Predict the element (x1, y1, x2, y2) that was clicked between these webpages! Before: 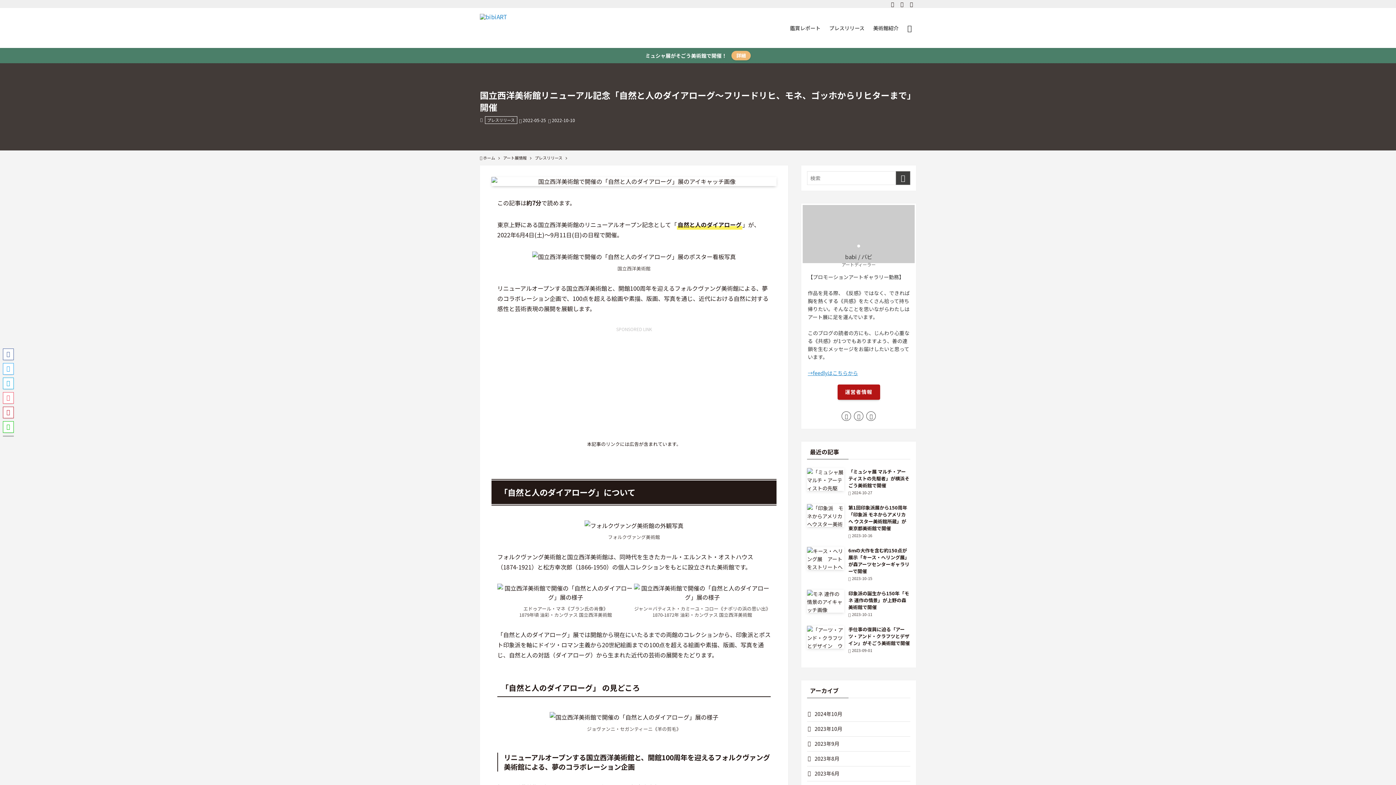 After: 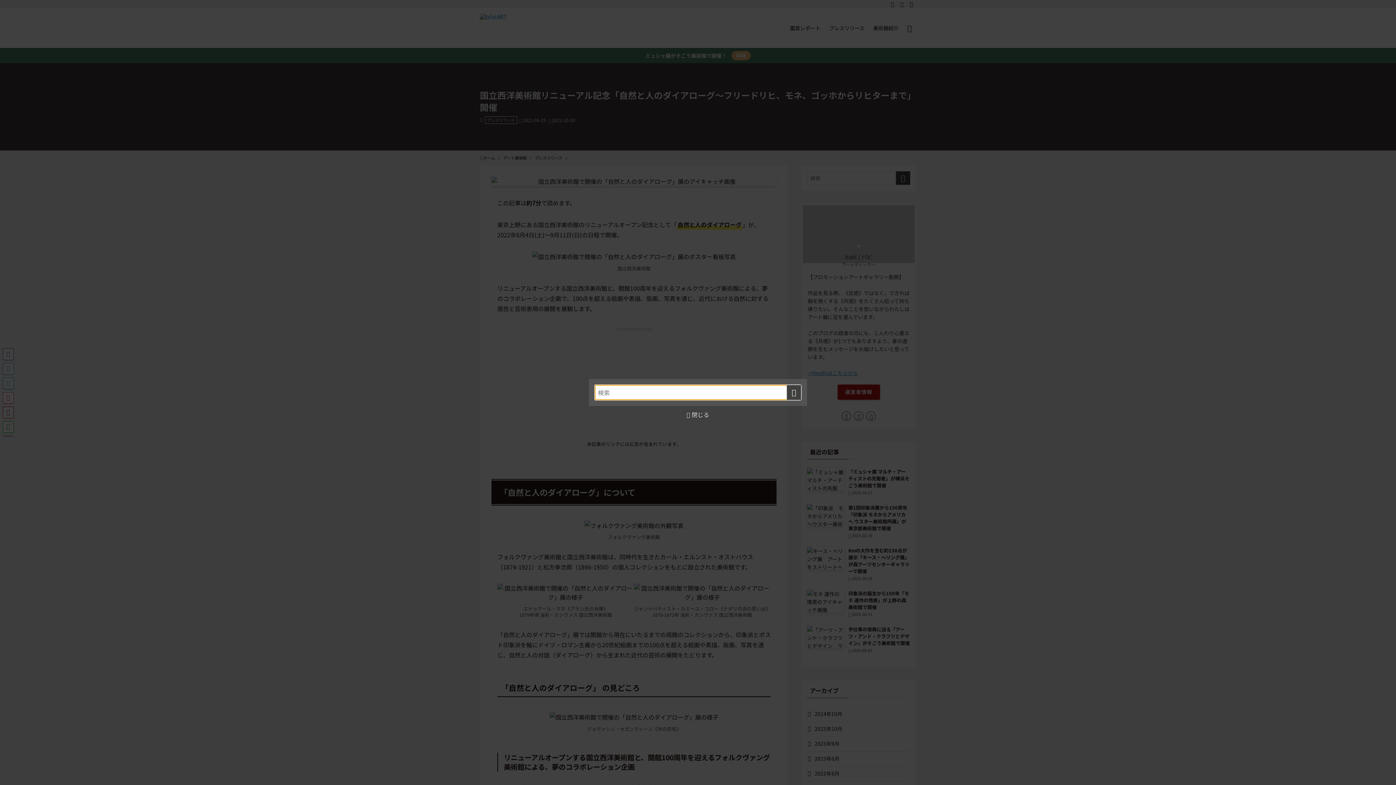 Action: label: 検索ボタン bbox: (903, 8, 916, 48)